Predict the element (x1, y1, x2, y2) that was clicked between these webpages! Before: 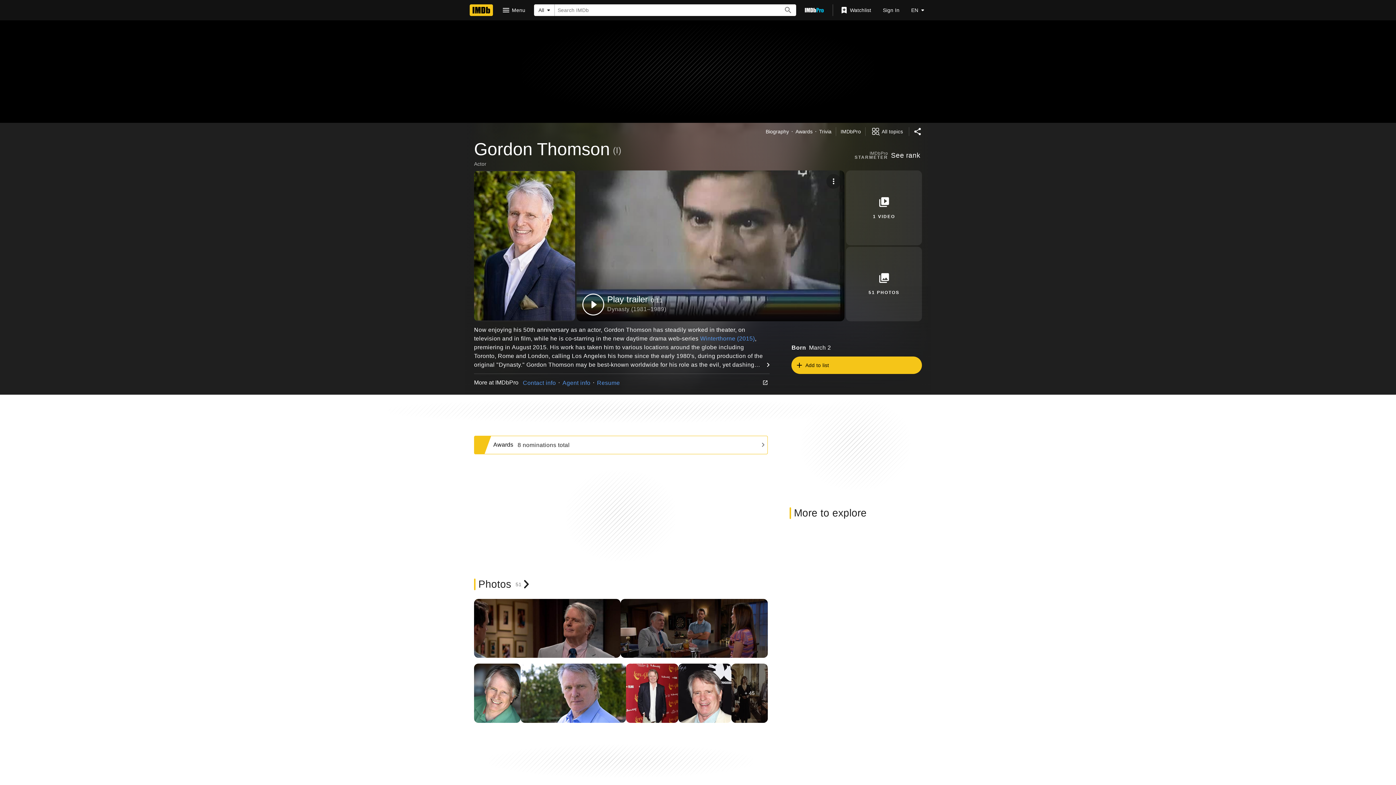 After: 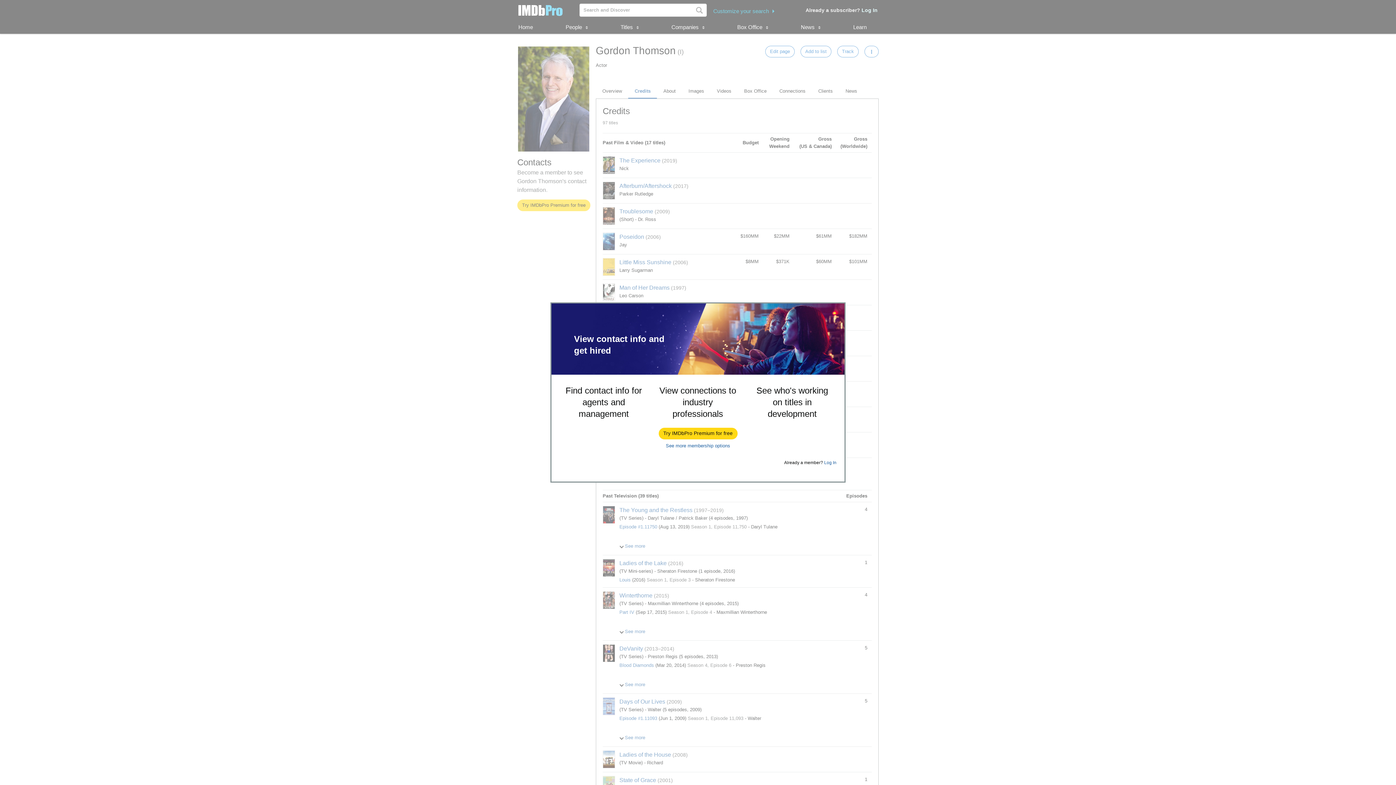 Action: bbox: (523, 379, 556, 386) label: Contact info